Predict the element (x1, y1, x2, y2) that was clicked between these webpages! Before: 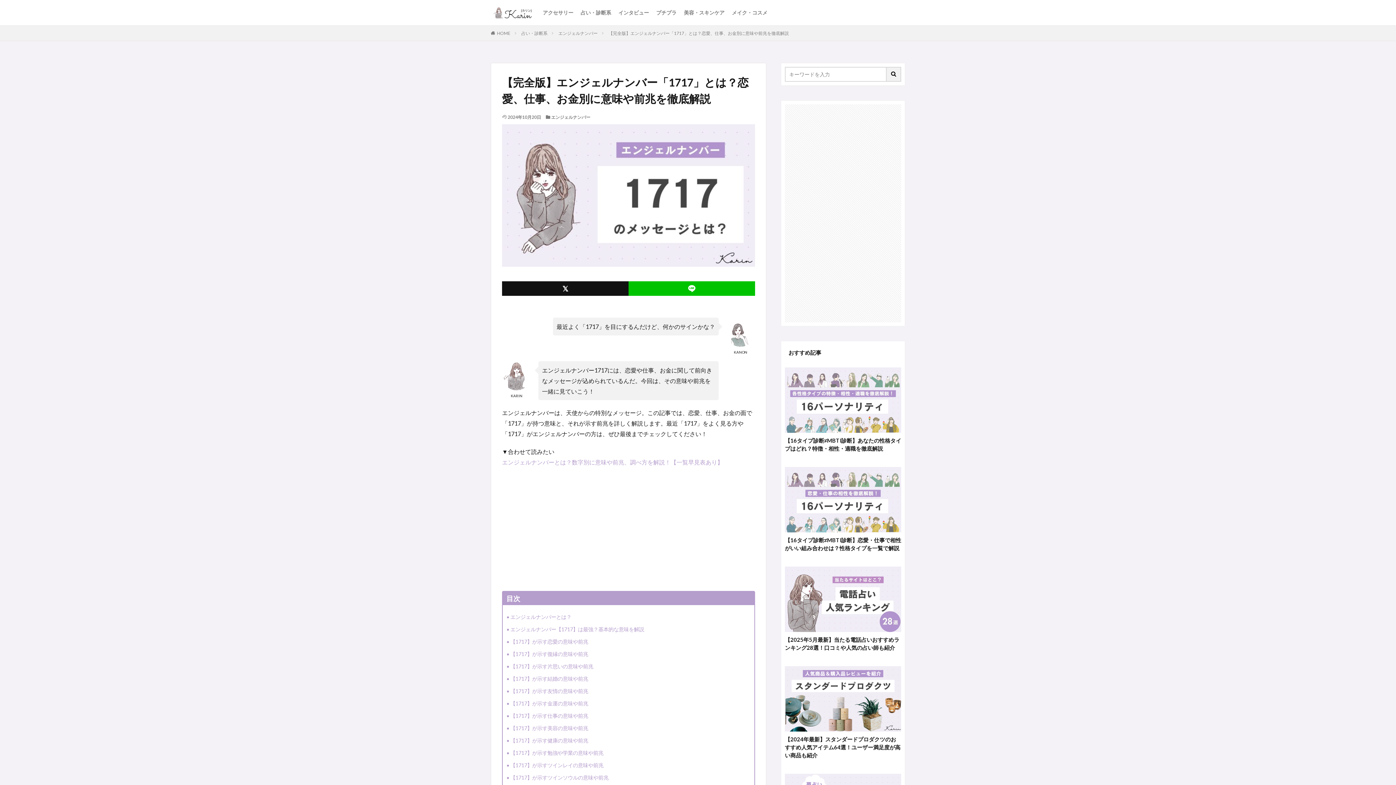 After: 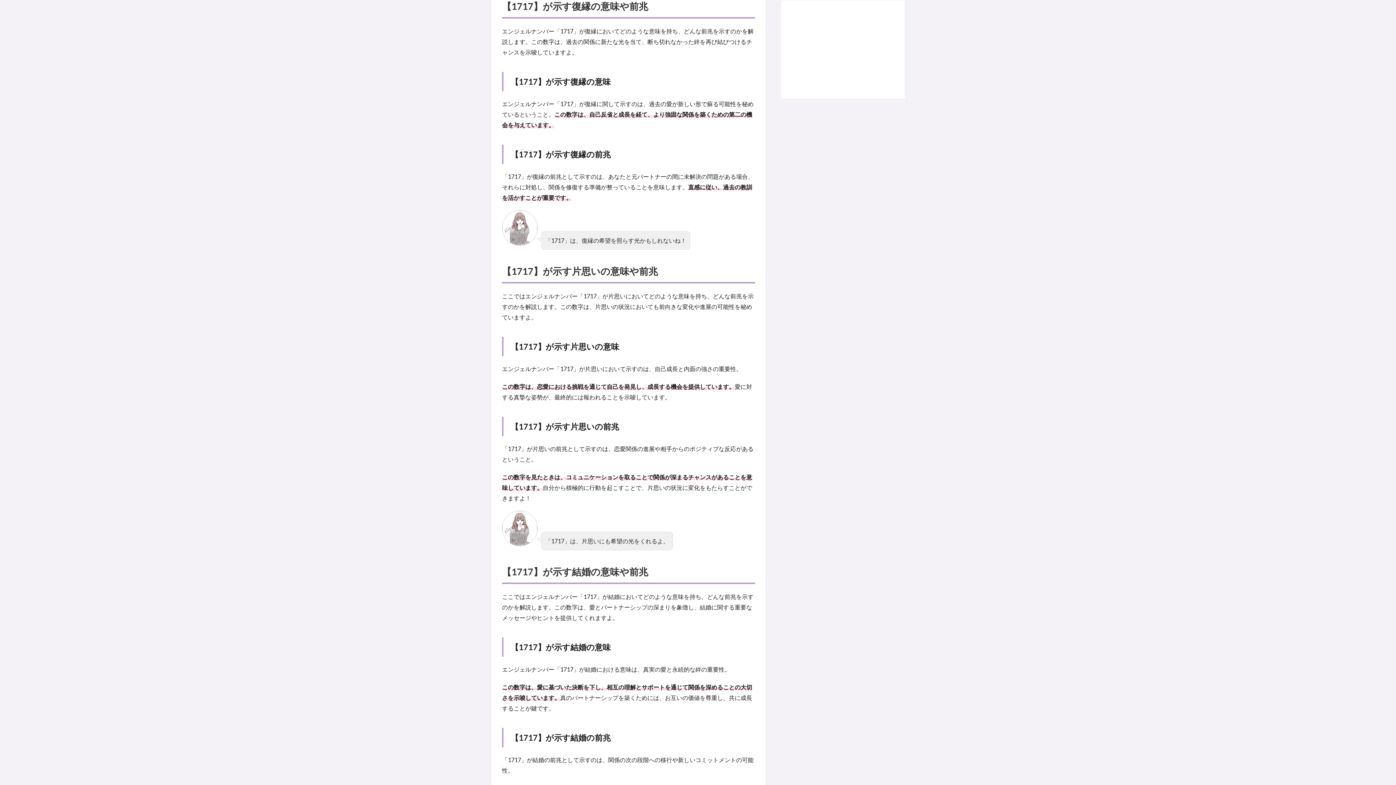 Action: label: 【1717】が示す復縁の意味や前兆 bbox: (506, 650, 588, 658)